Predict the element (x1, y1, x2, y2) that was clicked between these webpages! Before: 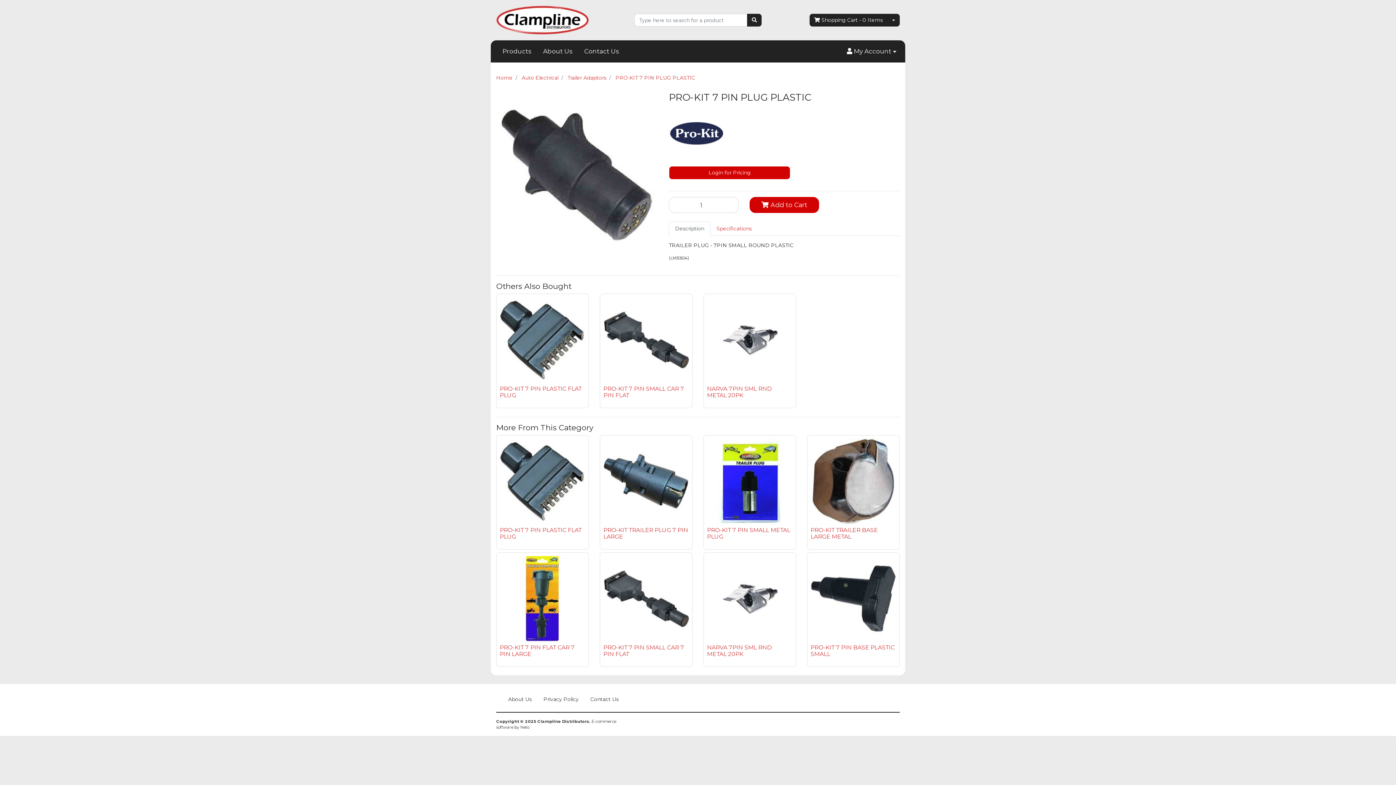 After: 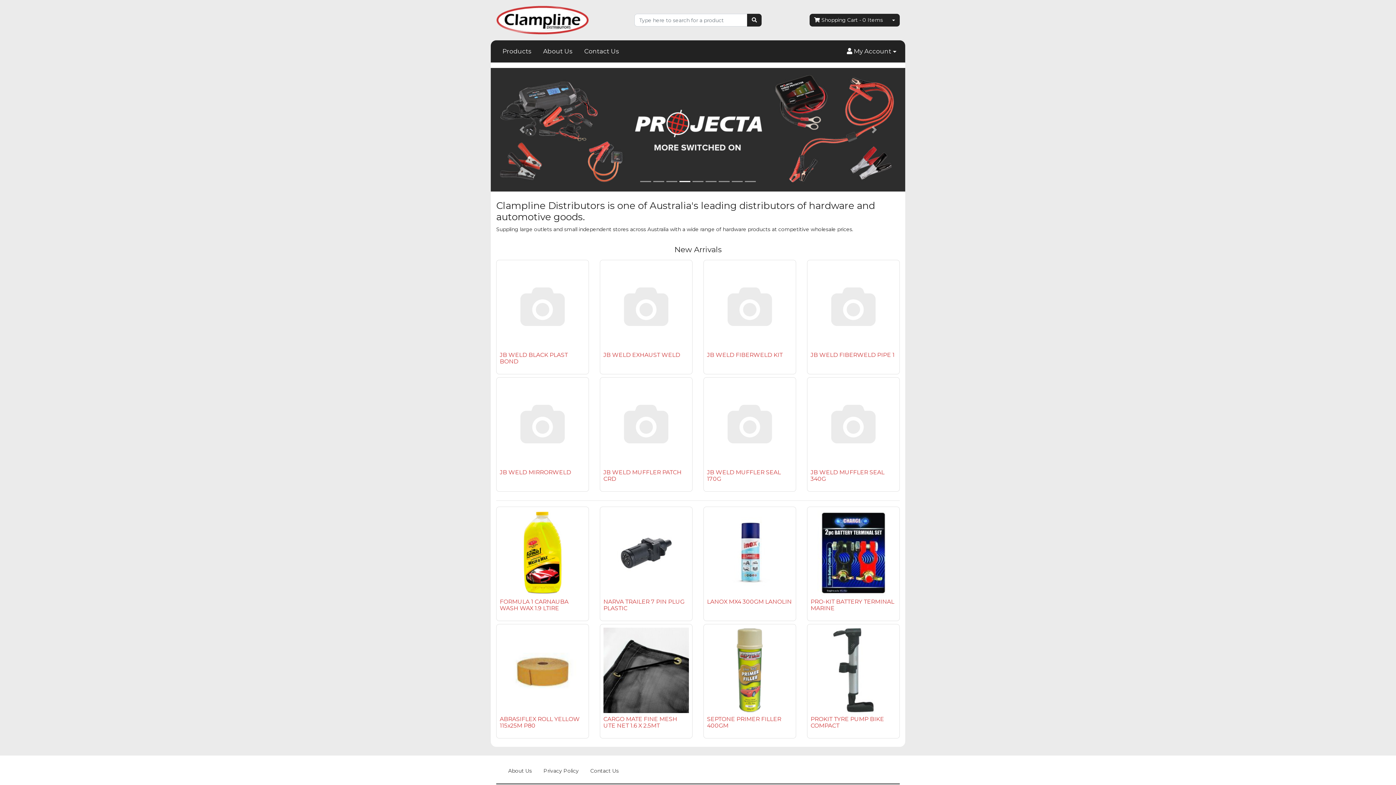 Action: bbox: (496, 74, 512, 81) label: Home